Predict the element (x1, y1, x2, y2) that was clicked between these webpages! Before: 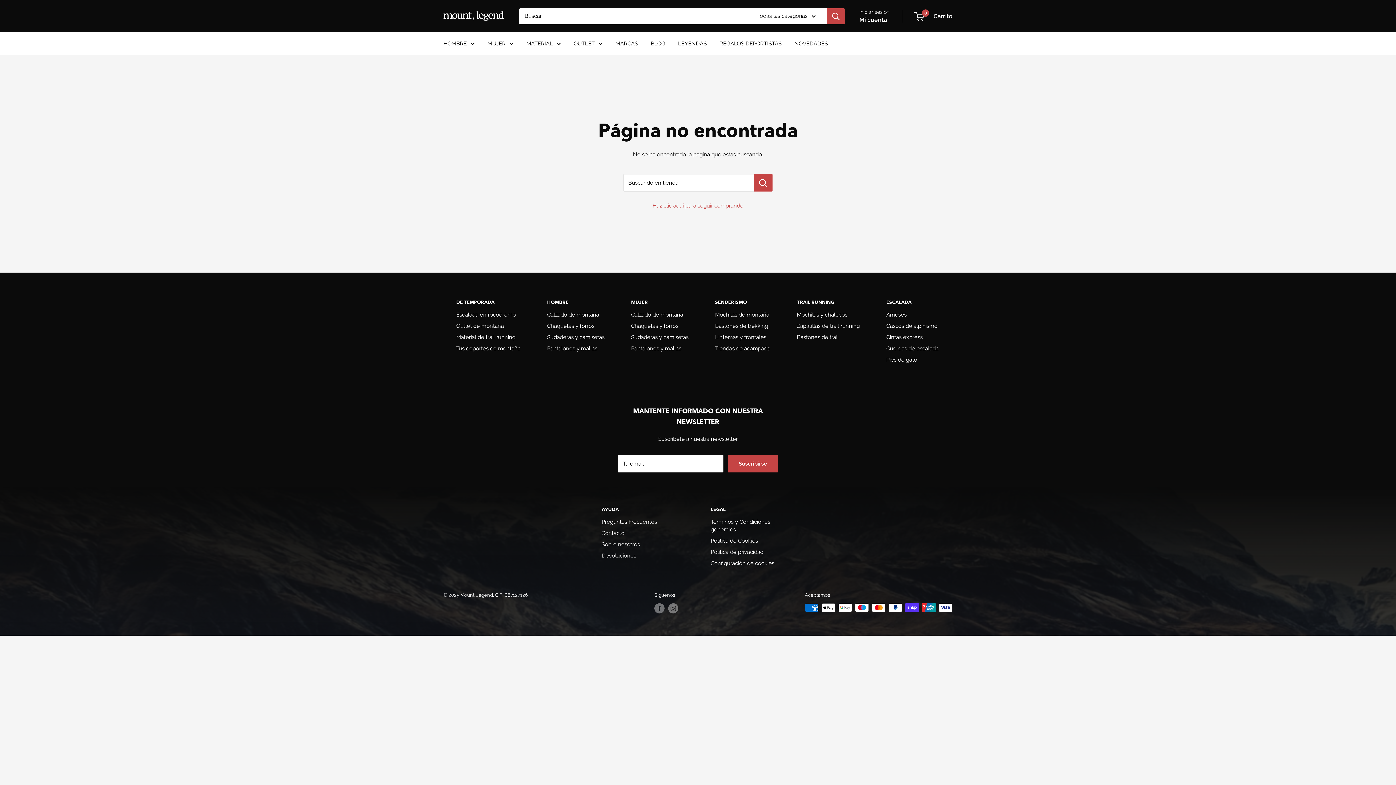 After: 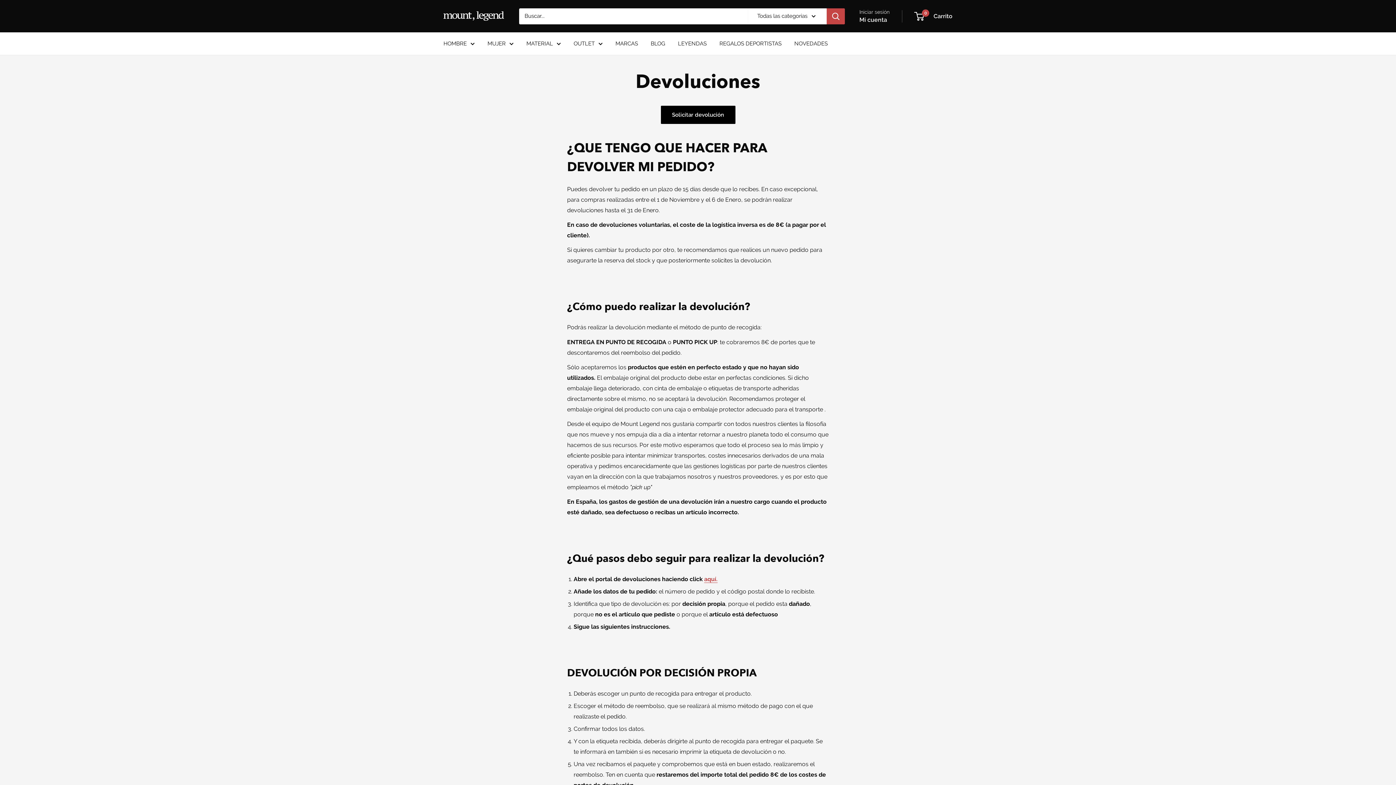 Action: label: Devoluciones bbox: (601, 550, 685, 561)